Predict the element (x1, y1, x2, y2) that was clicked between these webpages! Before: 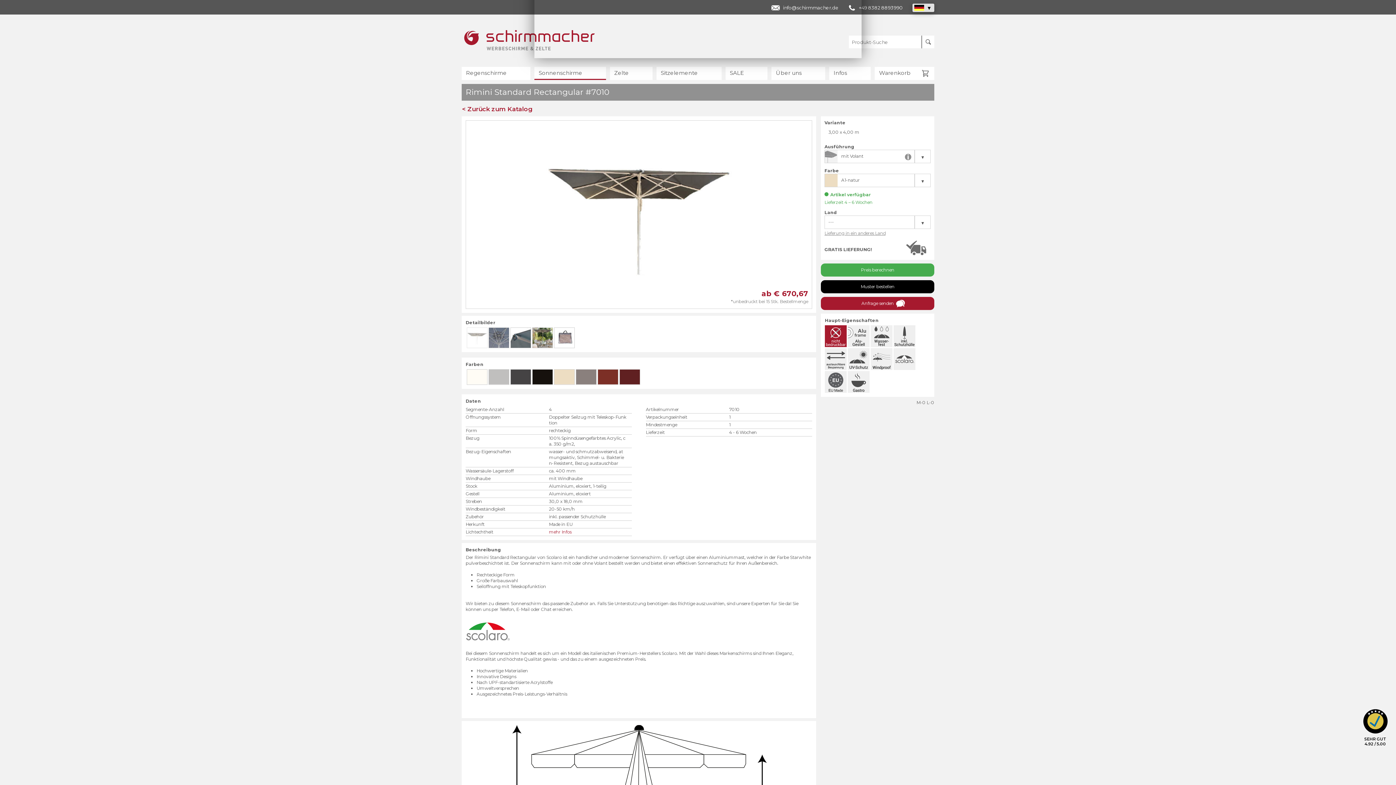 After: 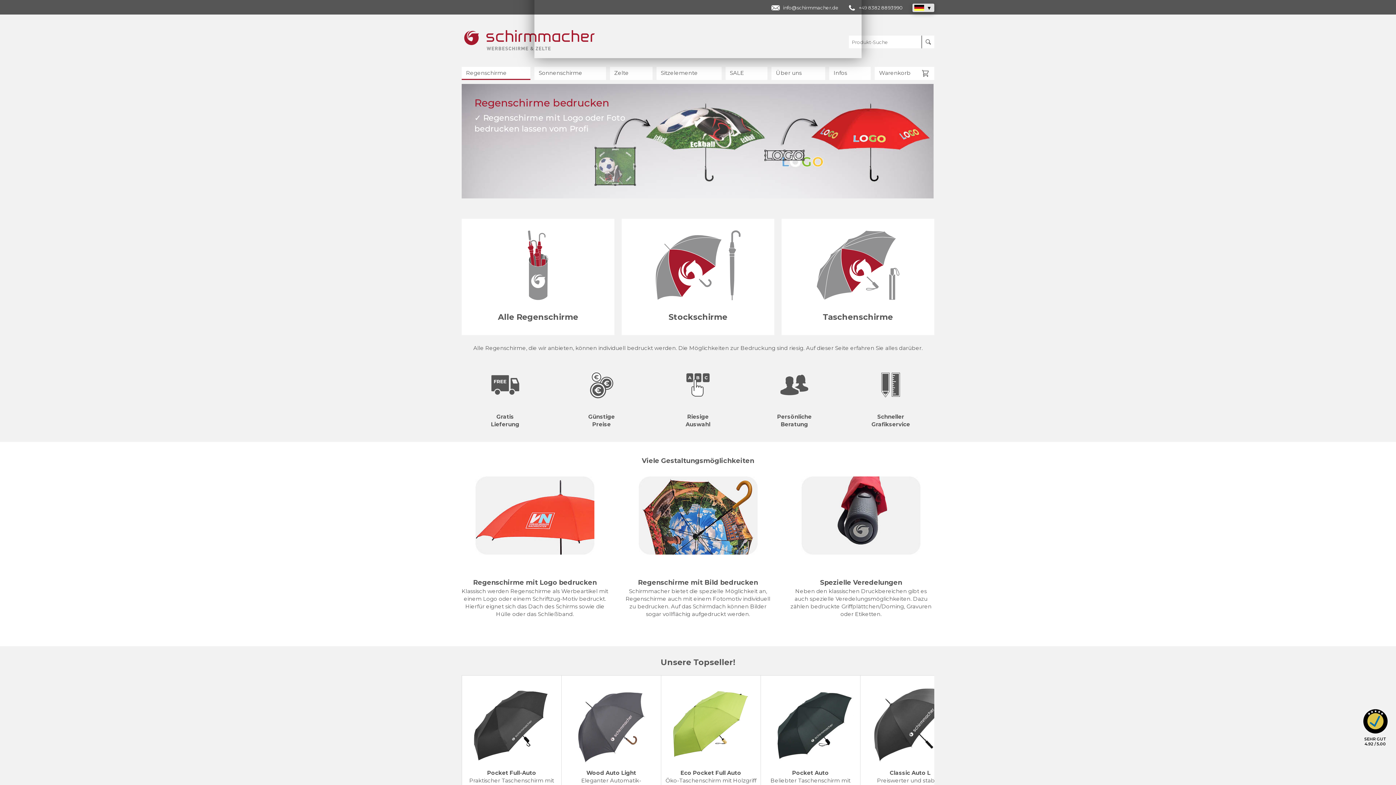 Action: bbox: (461, 66, 530, 78) label: Regenschirme